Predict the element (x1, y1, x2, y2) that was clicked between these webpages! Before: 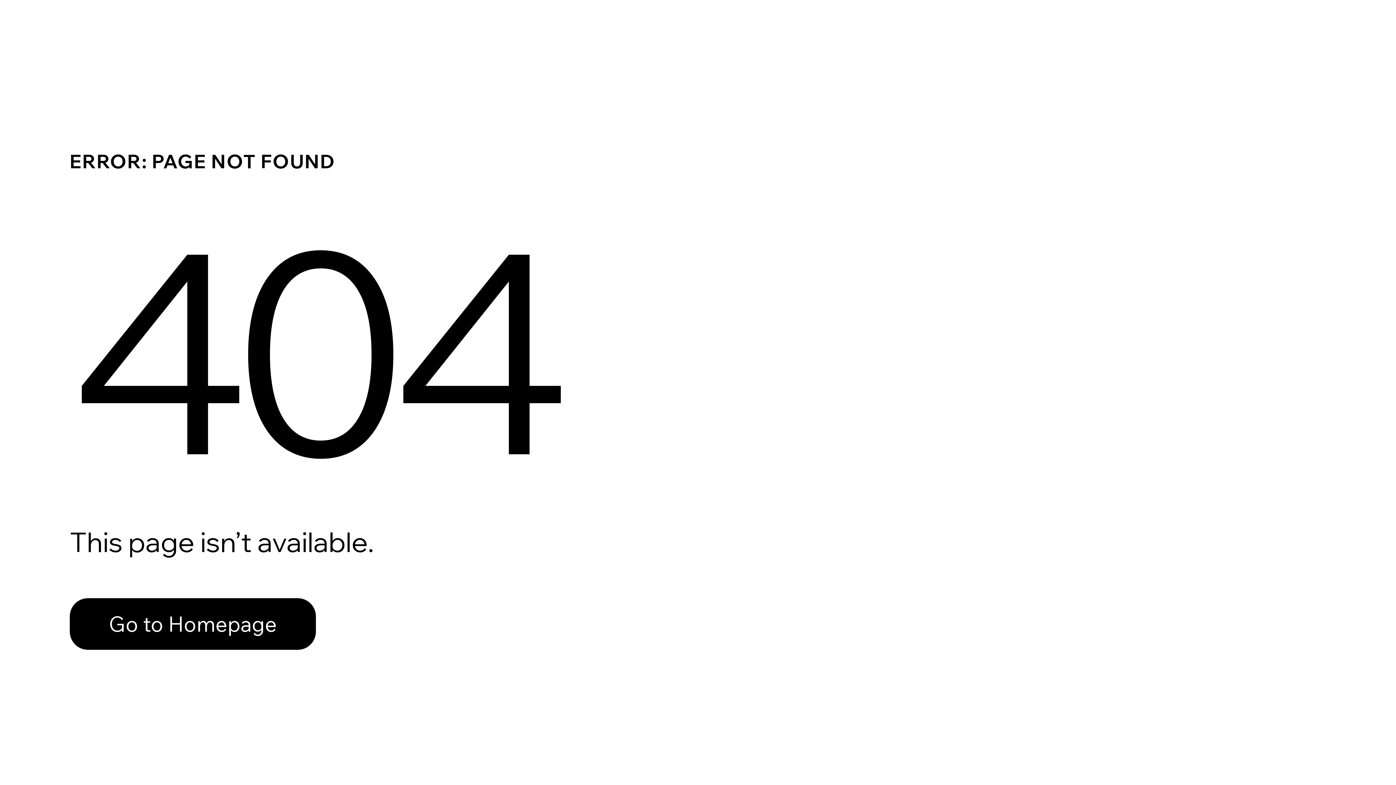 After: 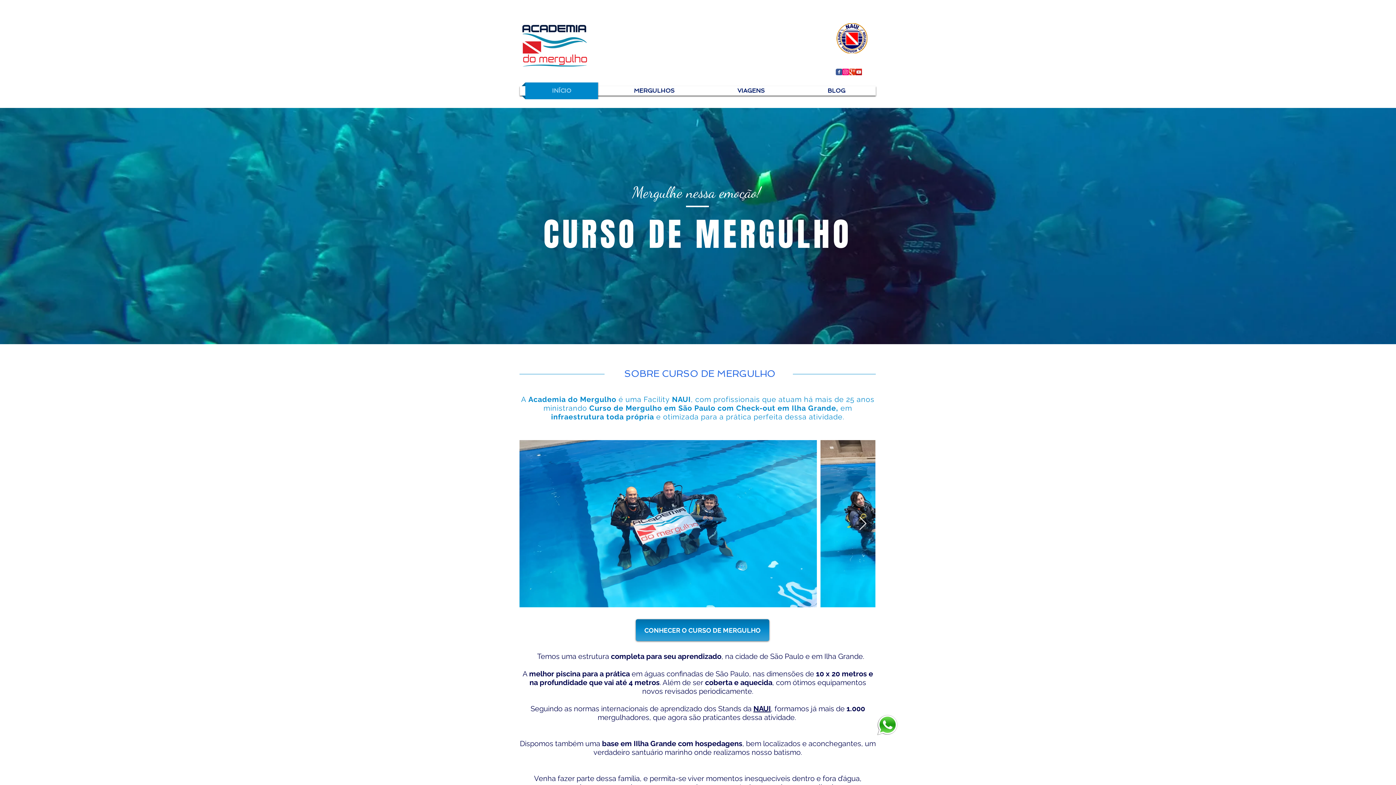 Action: label: Go to Homepage bbox: (69, 582, 768, 659)